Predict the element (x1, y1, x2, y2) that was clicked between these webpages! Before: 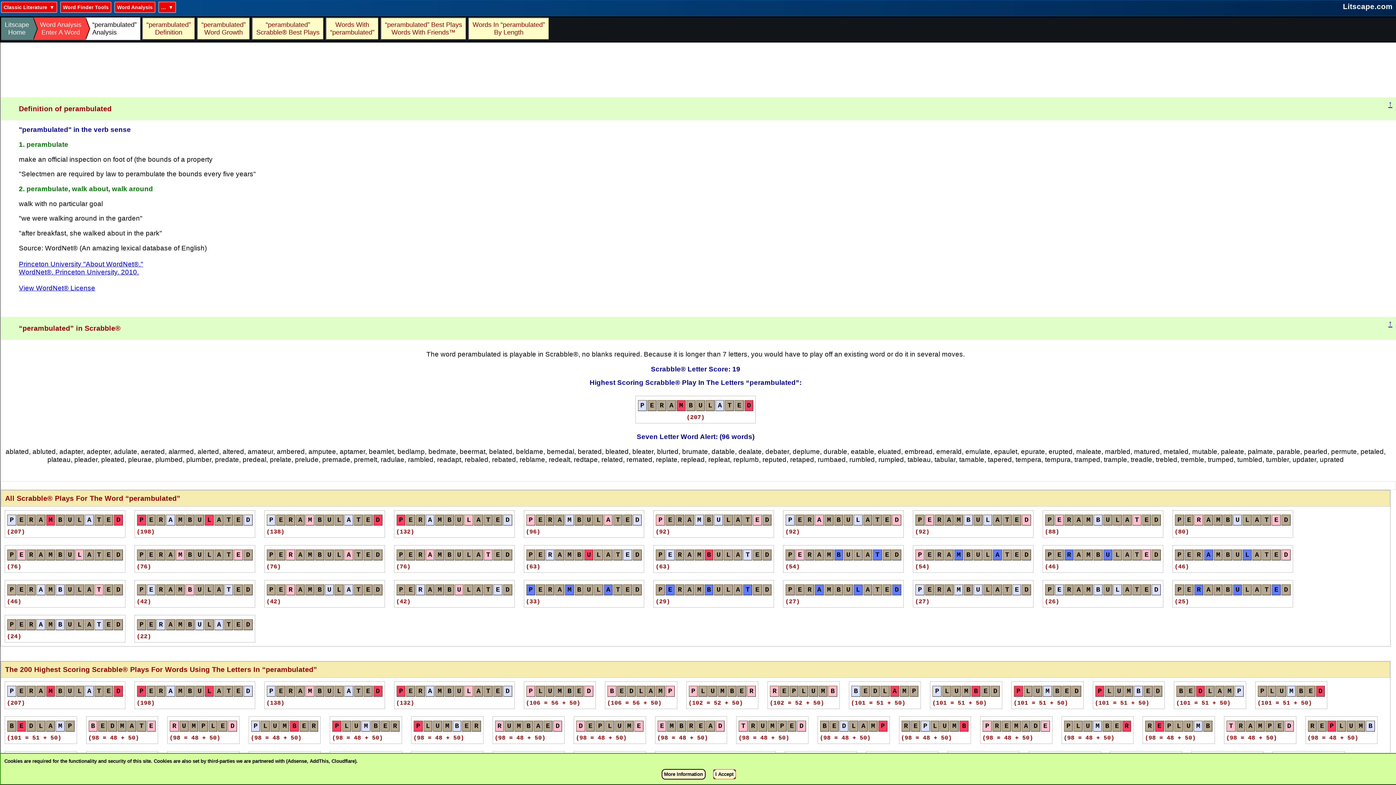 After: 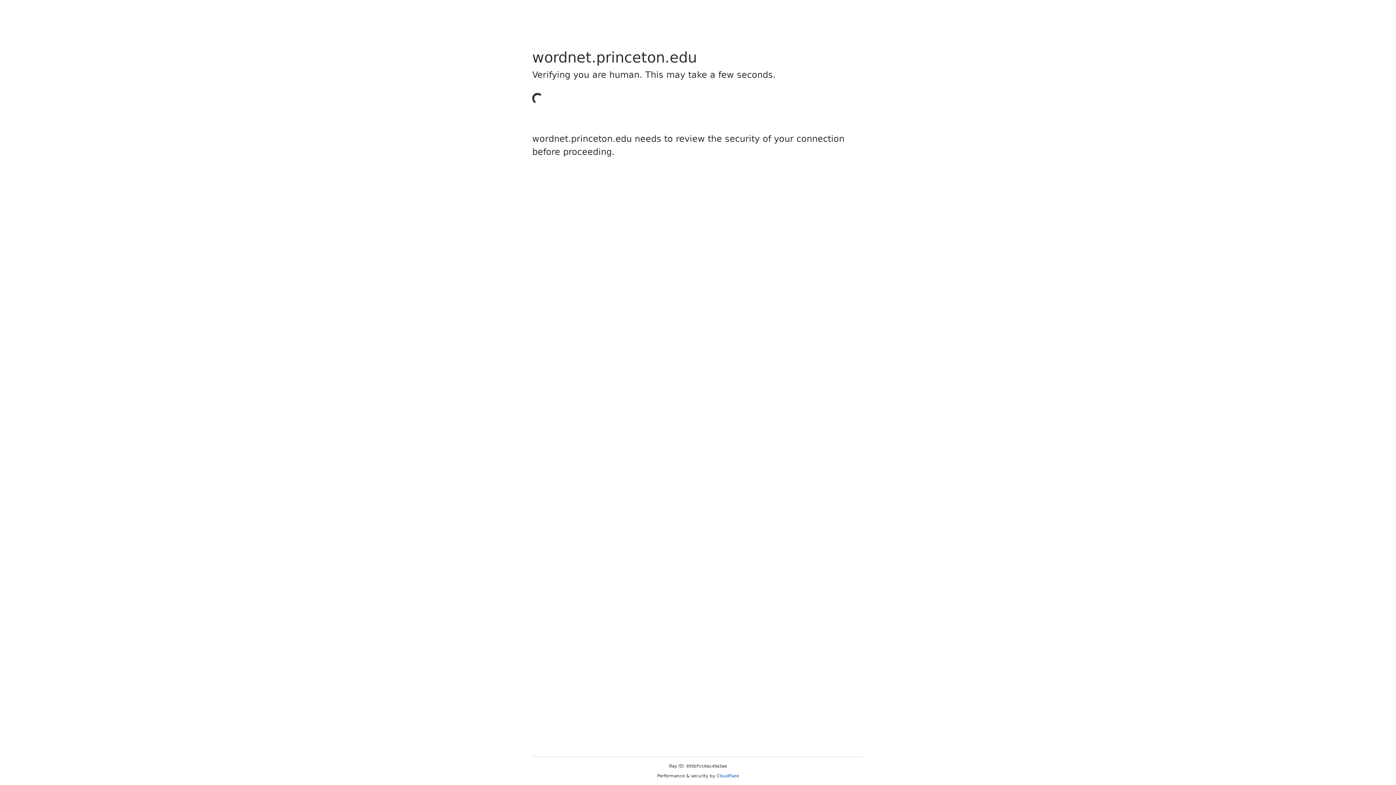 Action: bbox: (18, 284, 95, 291) label: View WordNet® License